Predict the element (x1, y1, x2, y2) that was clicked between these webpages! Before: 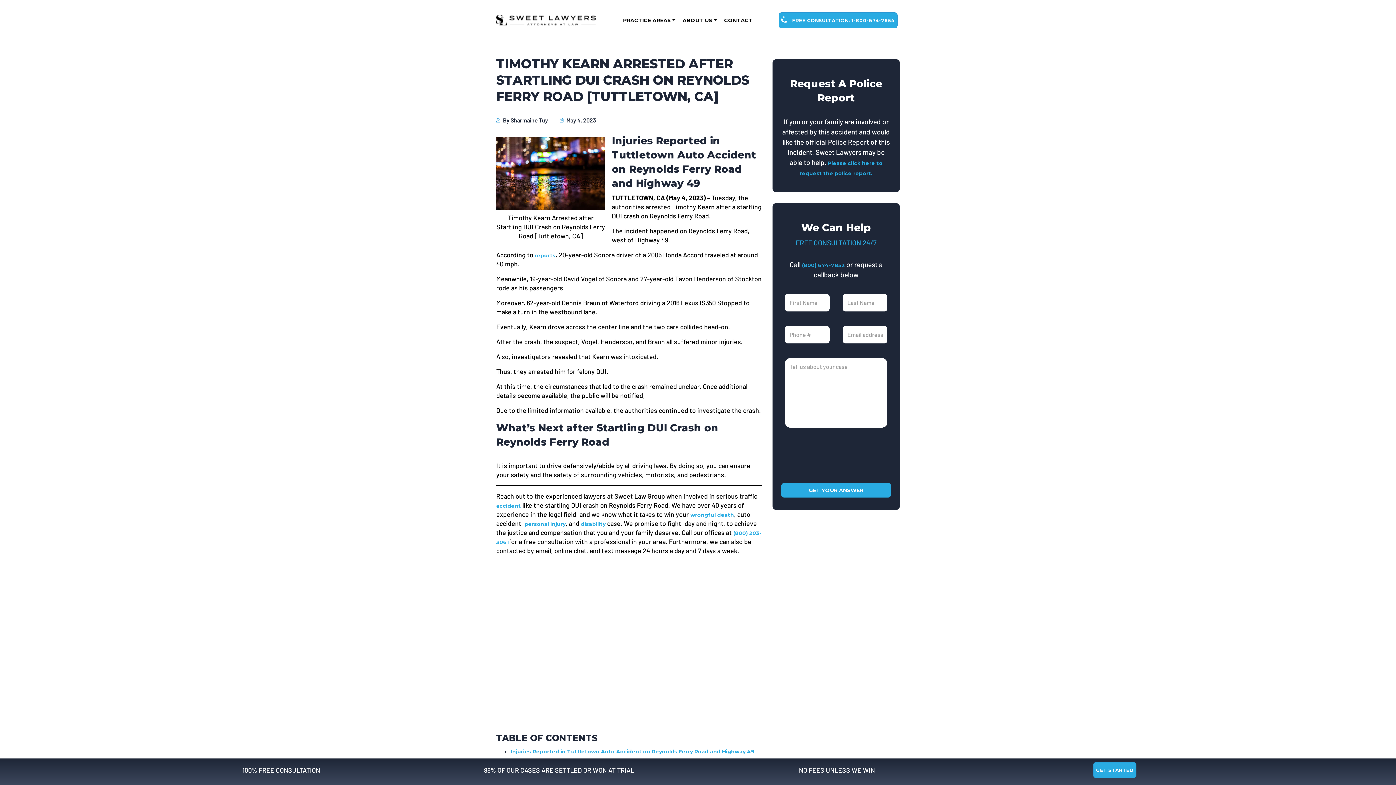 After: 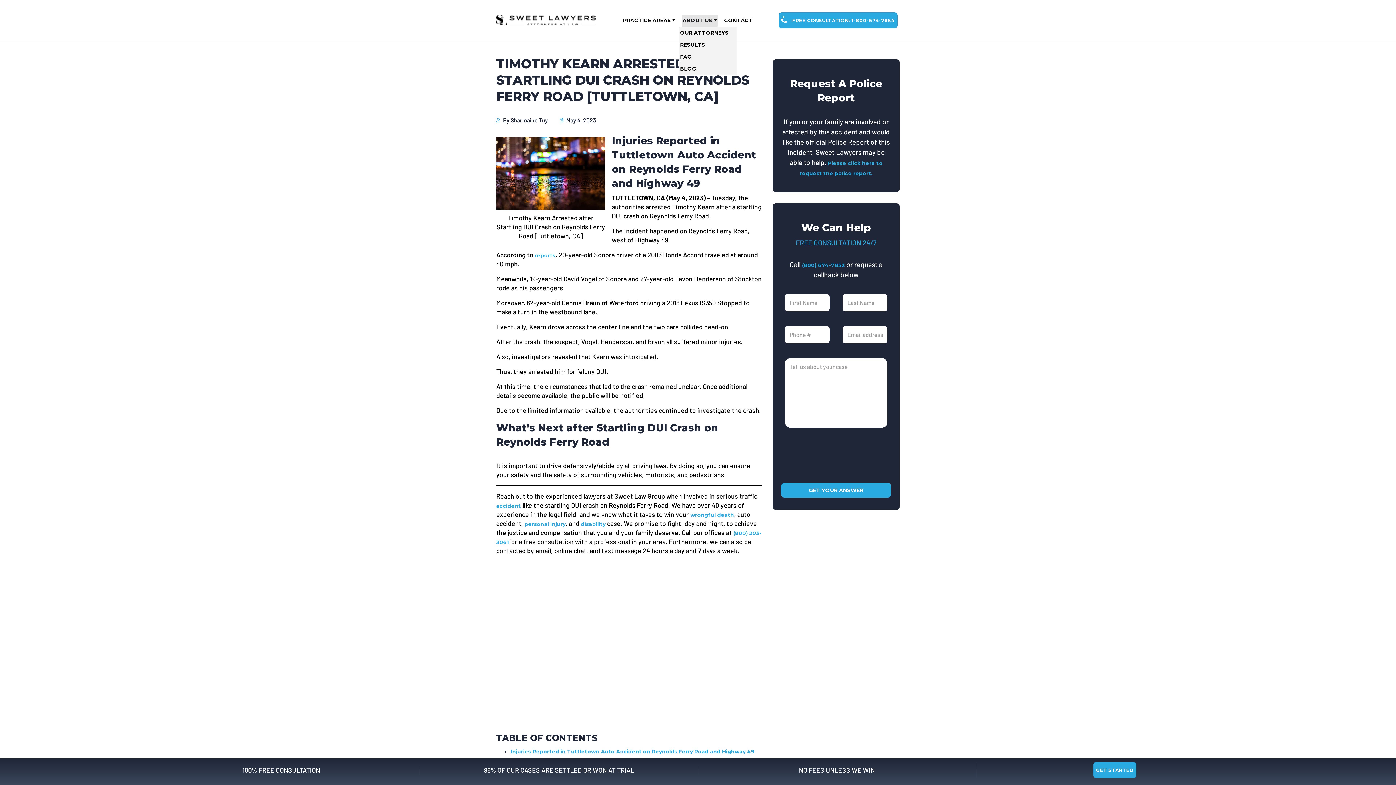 Action: bbox: (682, 14, 717, 26) label: ABOUT US